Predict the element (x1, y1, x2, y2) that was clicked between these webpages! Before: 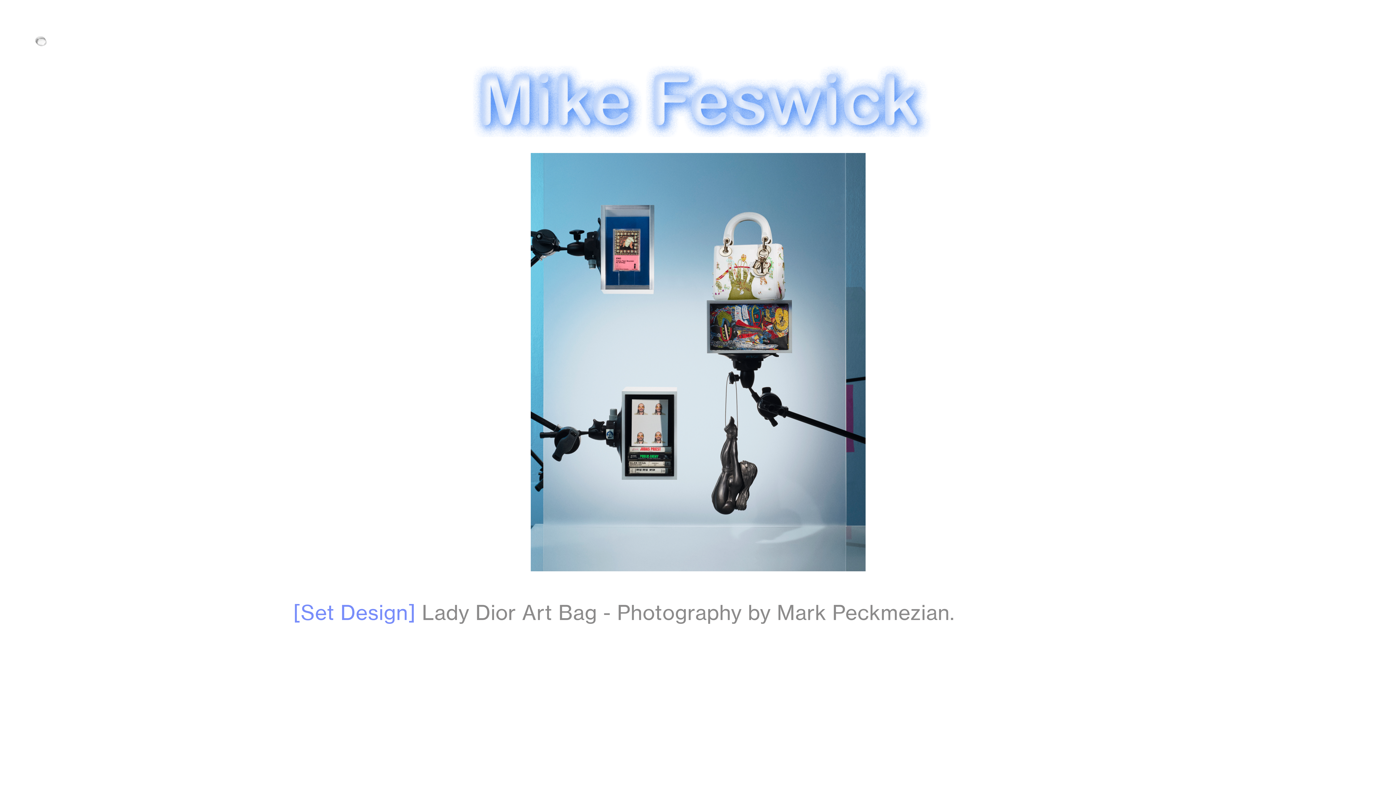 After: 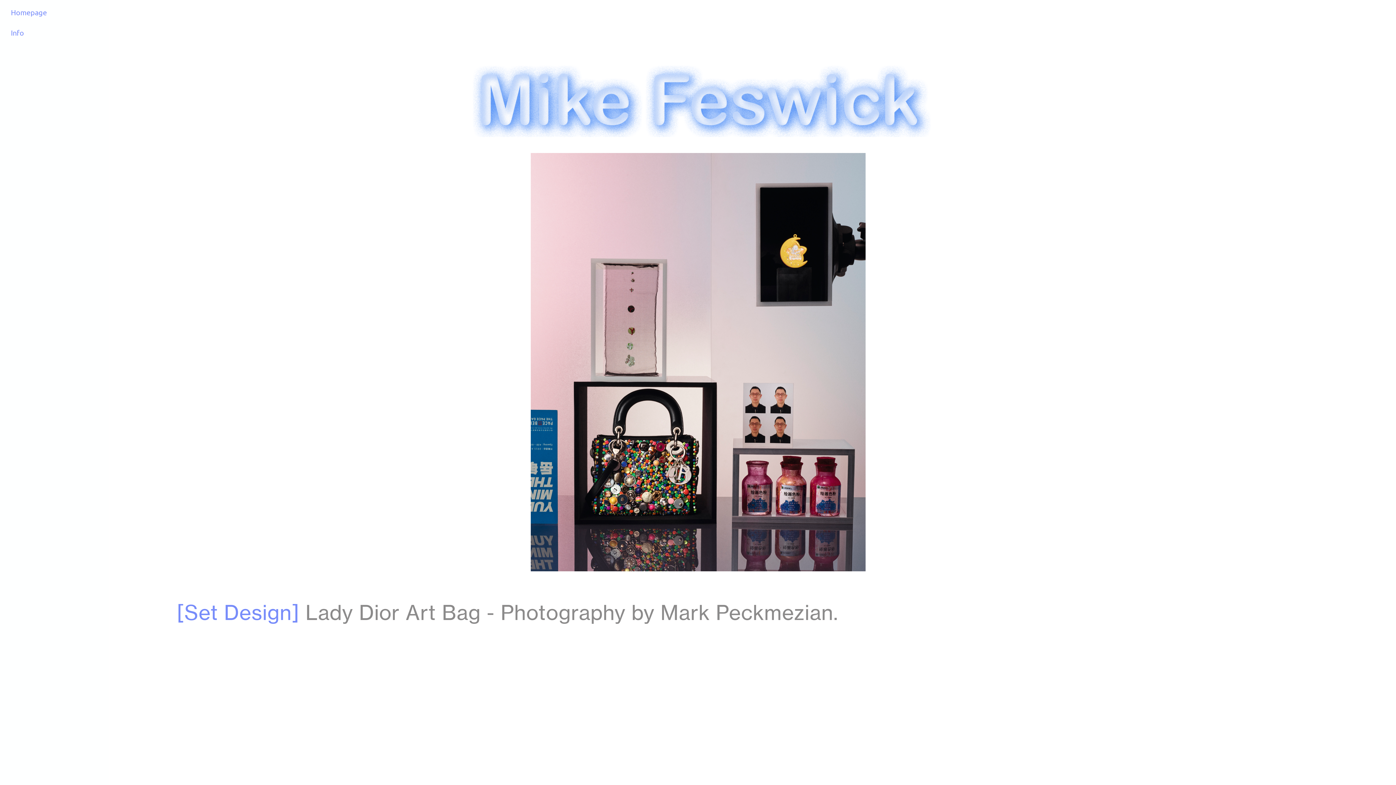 Action: bbox: (33, 33, 48, 47)